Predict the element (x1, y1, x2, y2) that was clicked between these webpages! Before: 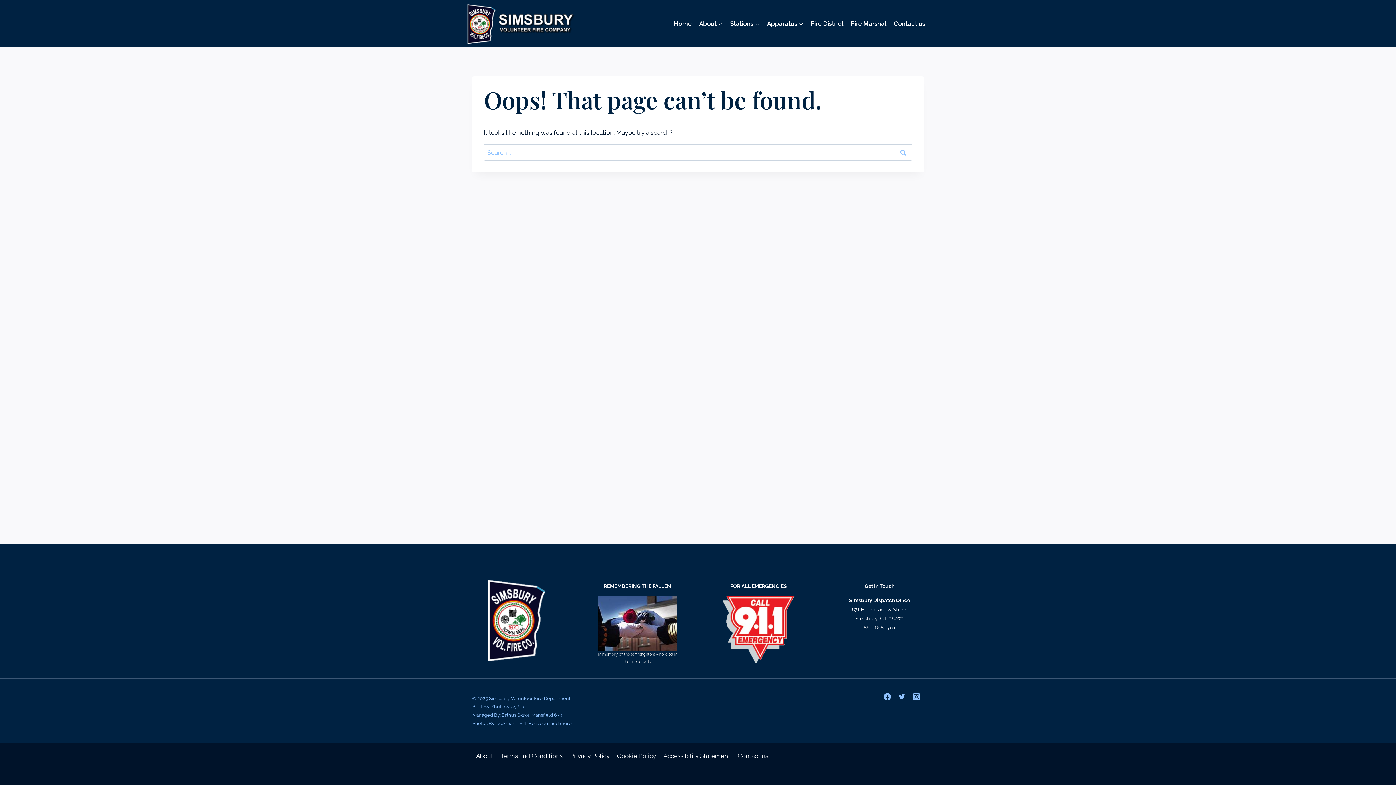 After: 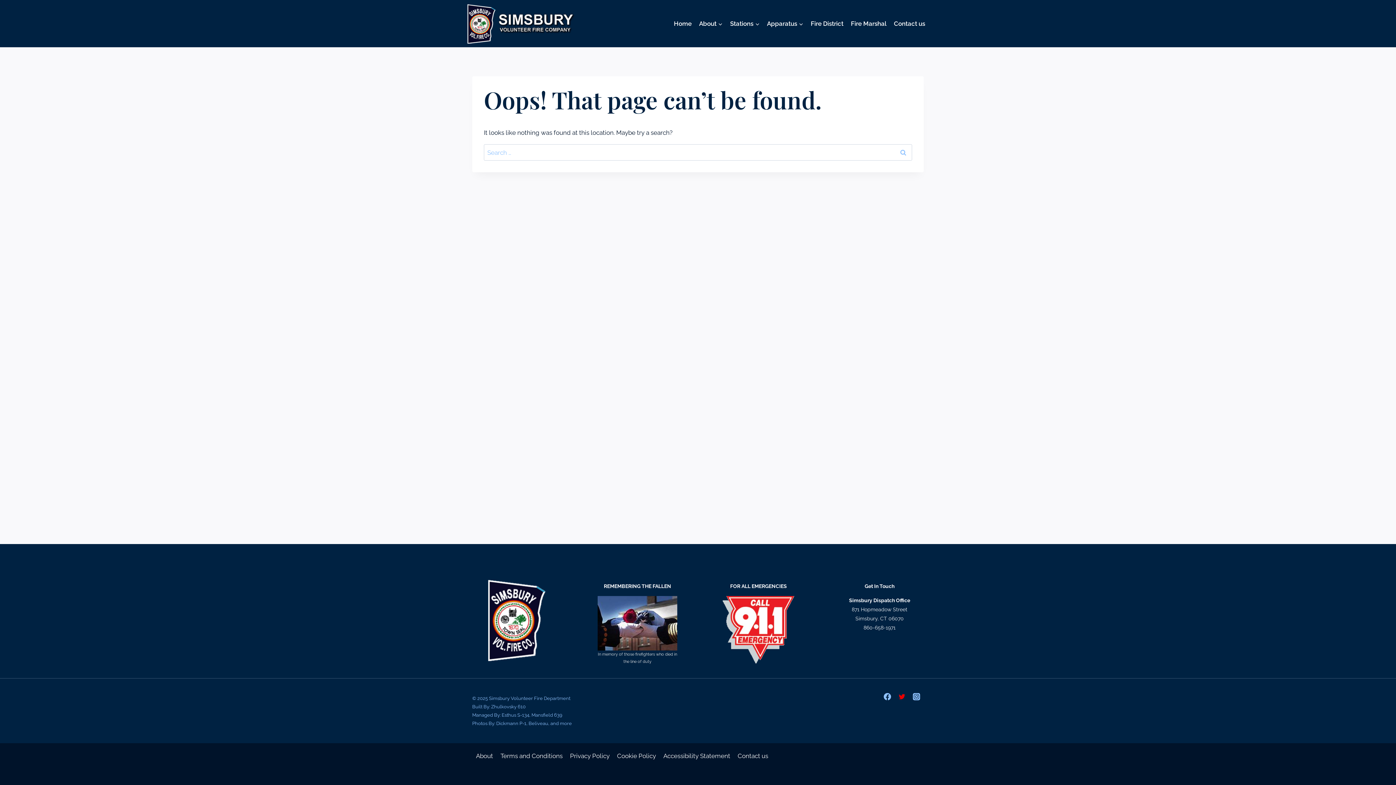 Action: label: Twitter bbox: (894, 689, 909, 704)